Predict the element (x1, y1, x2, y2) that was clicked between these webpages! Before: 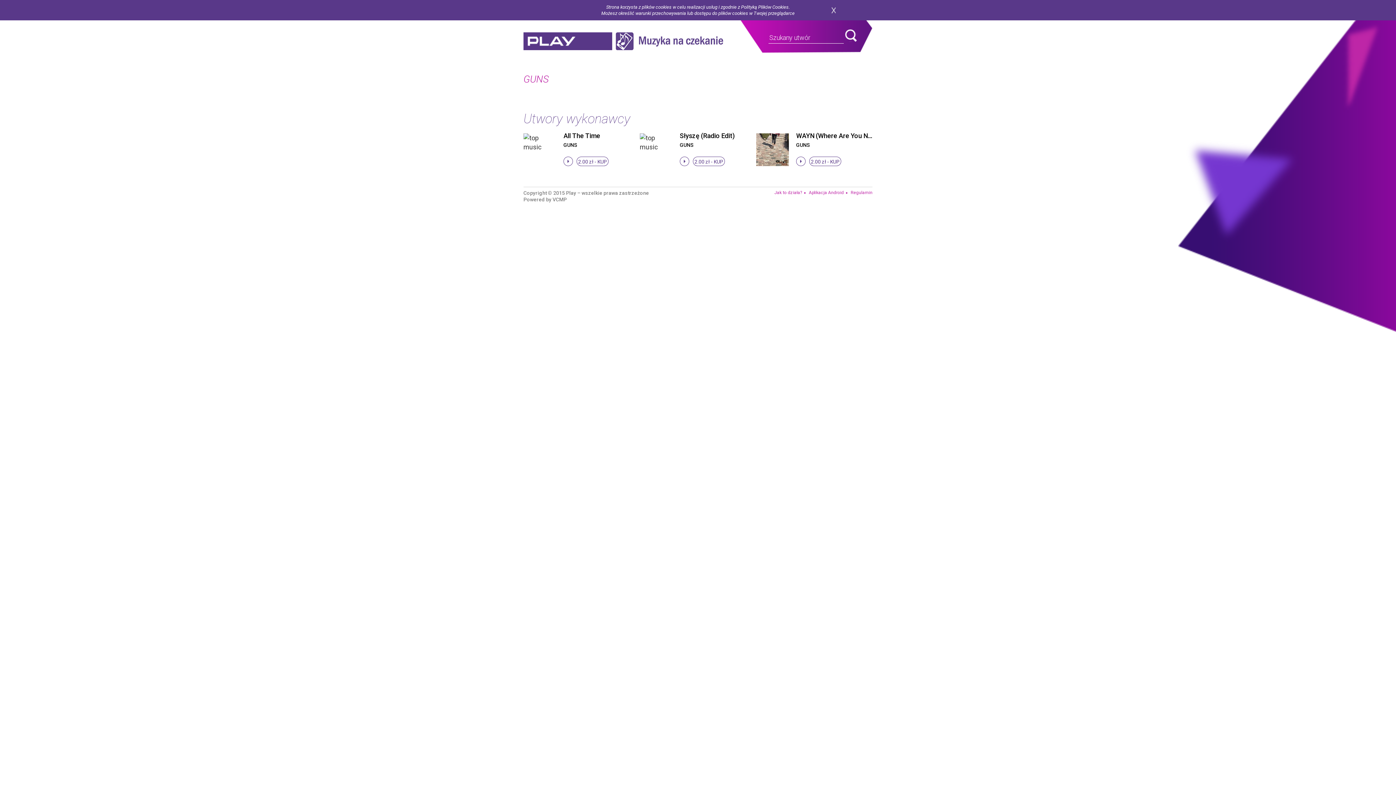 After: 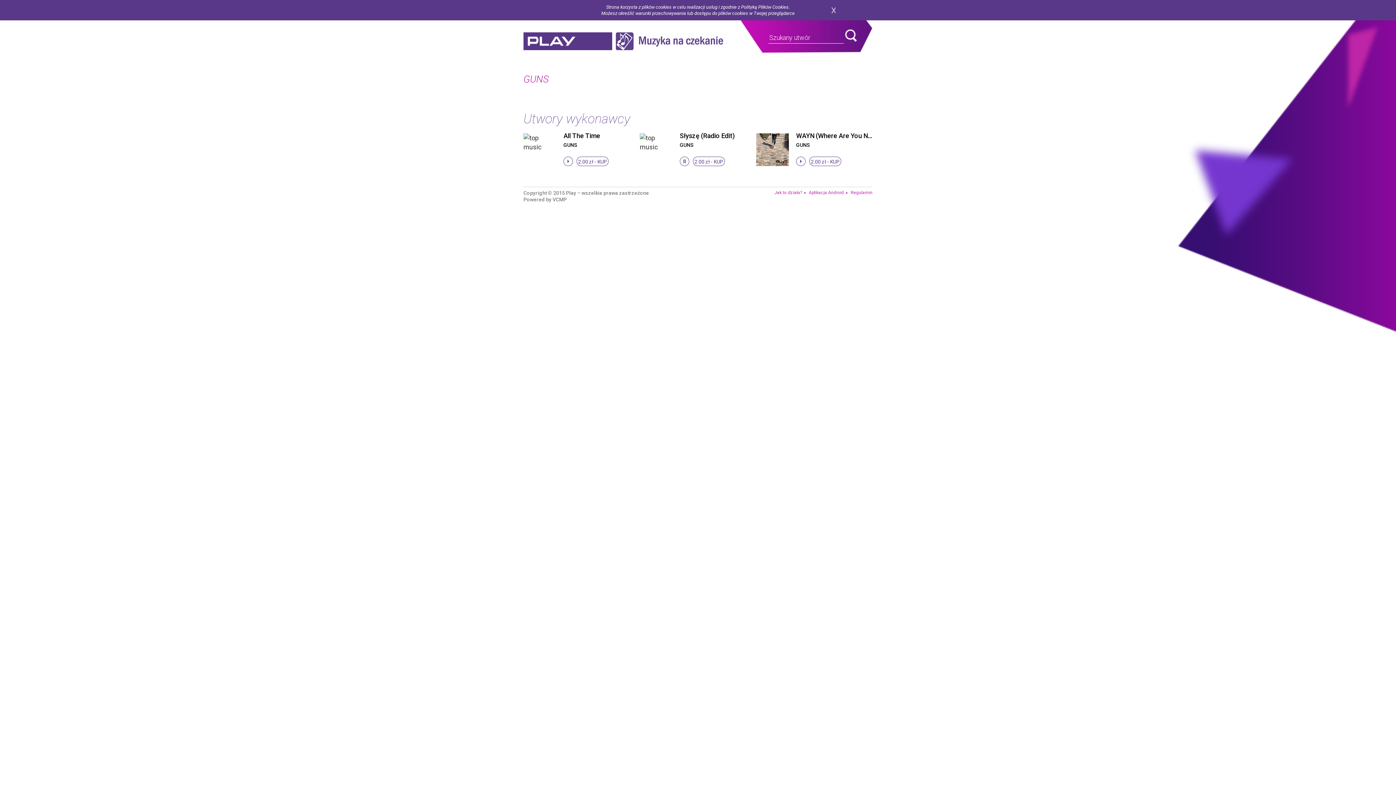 Action: label: stop bbox: (680, 156, 689, 166)